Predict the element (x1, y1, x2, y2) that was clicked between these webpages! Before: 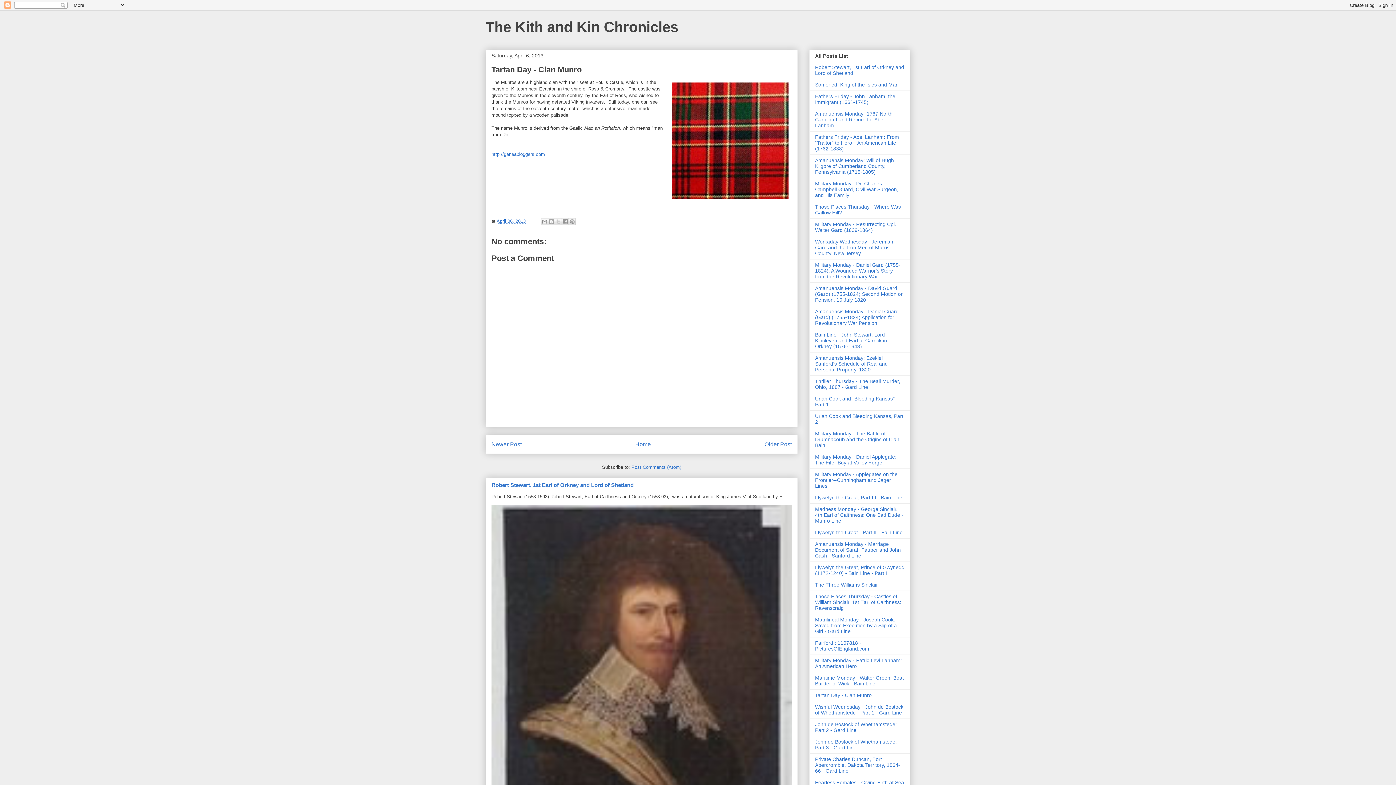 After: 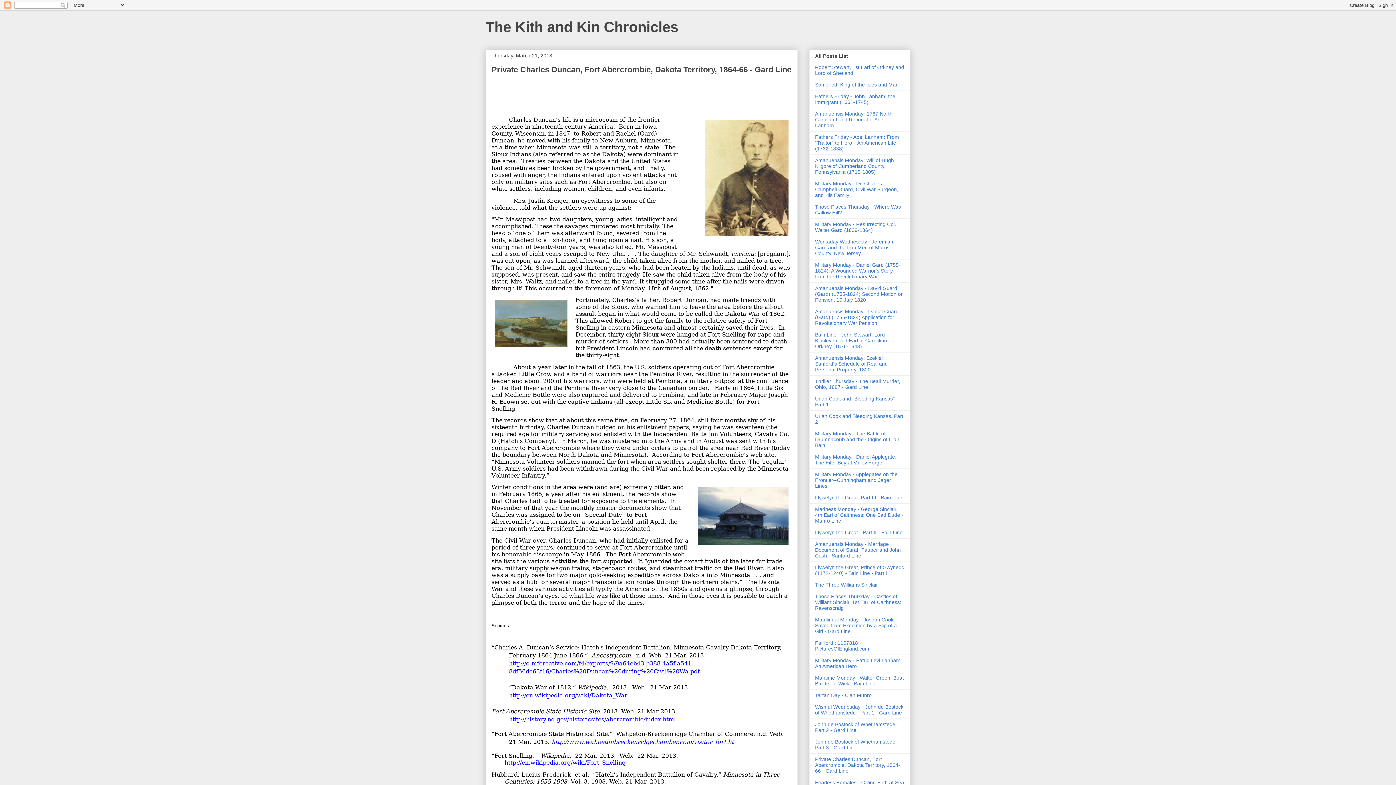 Action: bbox: (815, 756, 900, 774) label: Private Charles Duncan, Fort Abercrombie, Dakota Territory, 1864-66 - Gard Line